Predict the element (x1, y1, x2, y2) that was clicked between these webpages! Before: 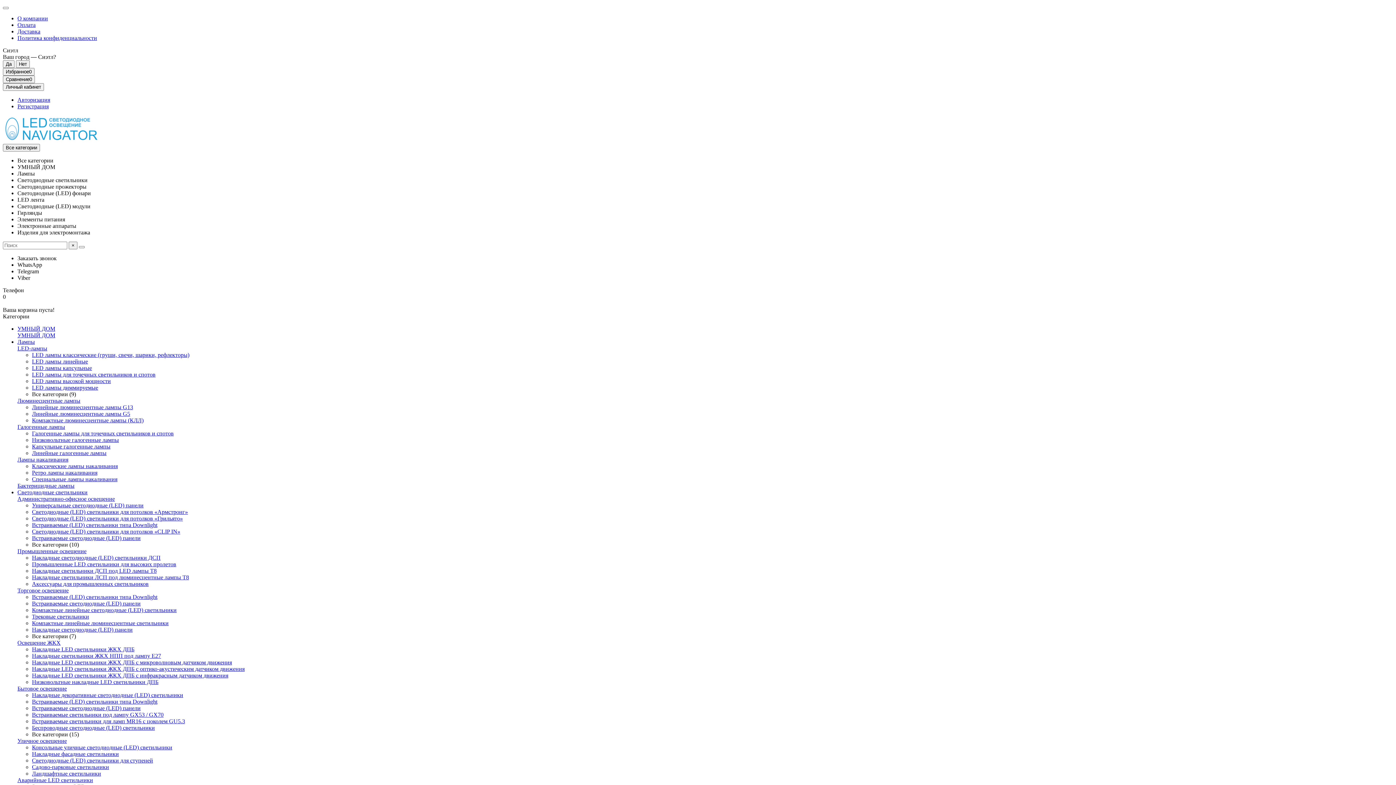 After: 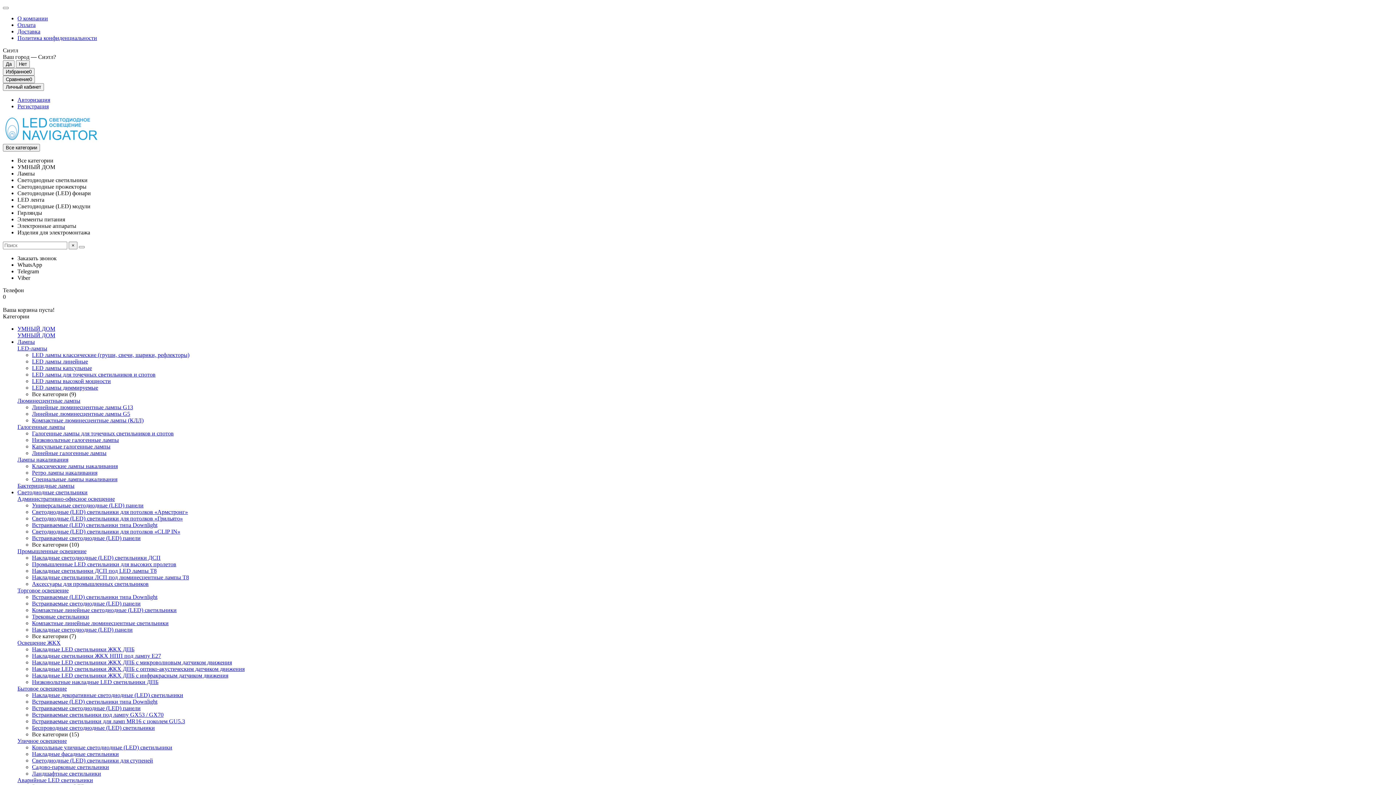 Action: bbox: (32, 358, 88, 364) label: LED лампы линейные